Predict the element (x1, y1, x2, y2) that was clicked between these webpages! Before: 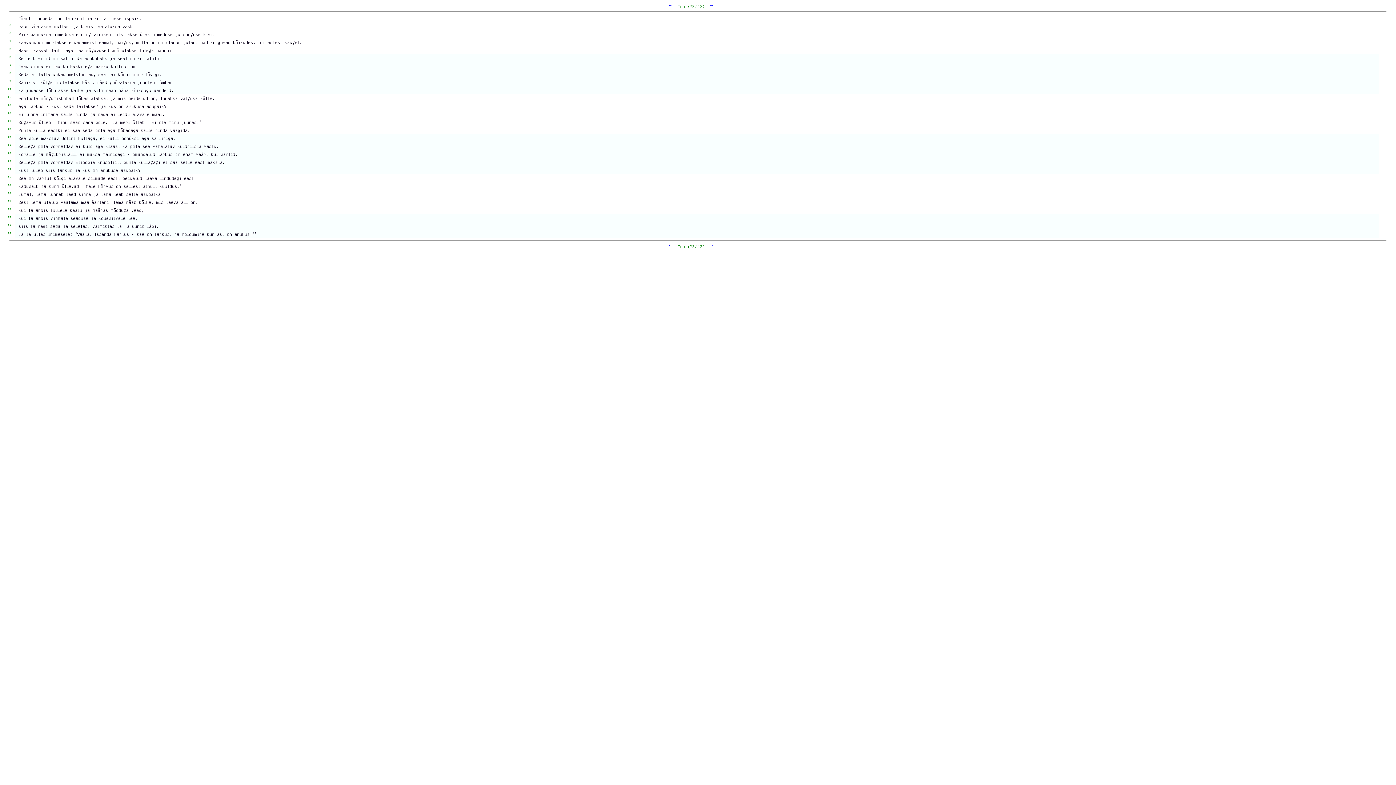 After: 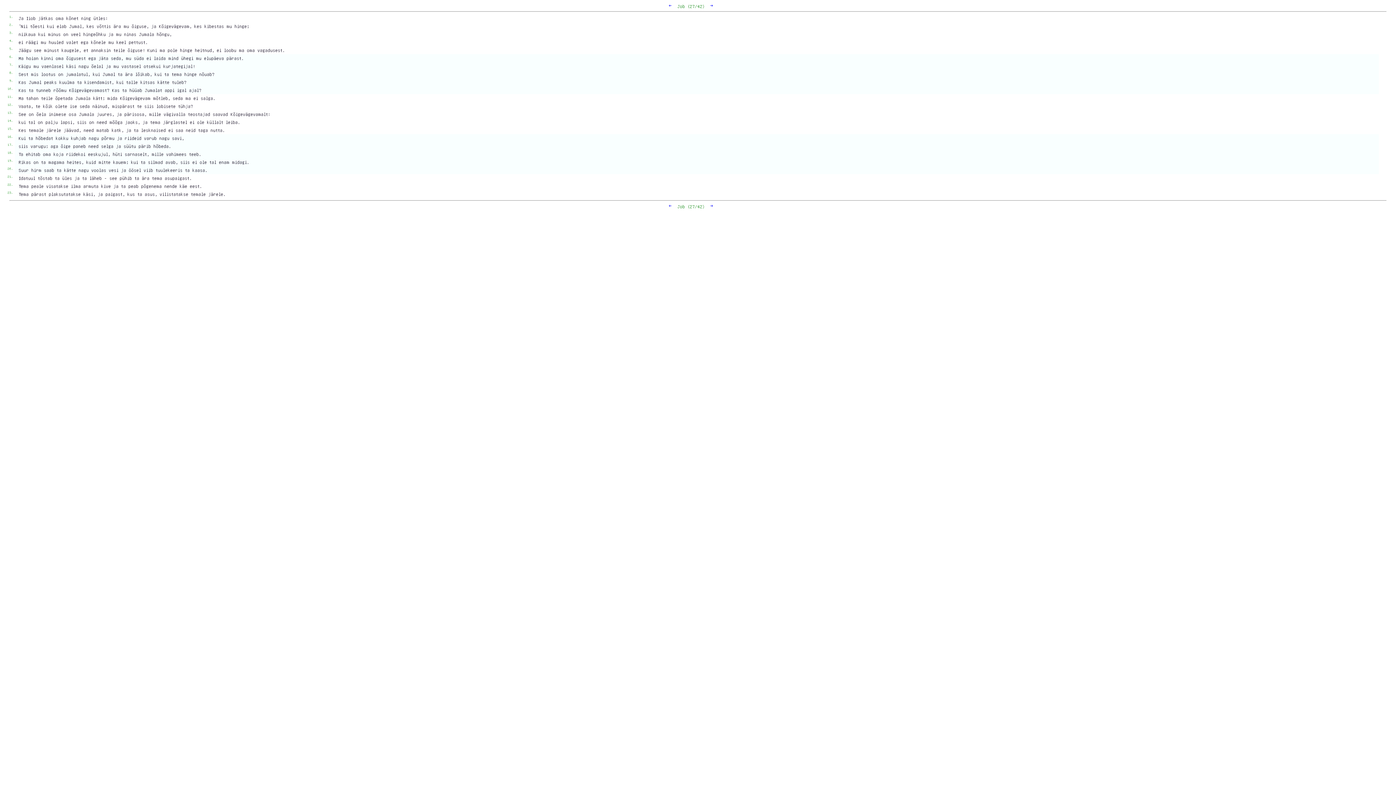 Action: label: ← bbox: (668, 2, 671, 8)